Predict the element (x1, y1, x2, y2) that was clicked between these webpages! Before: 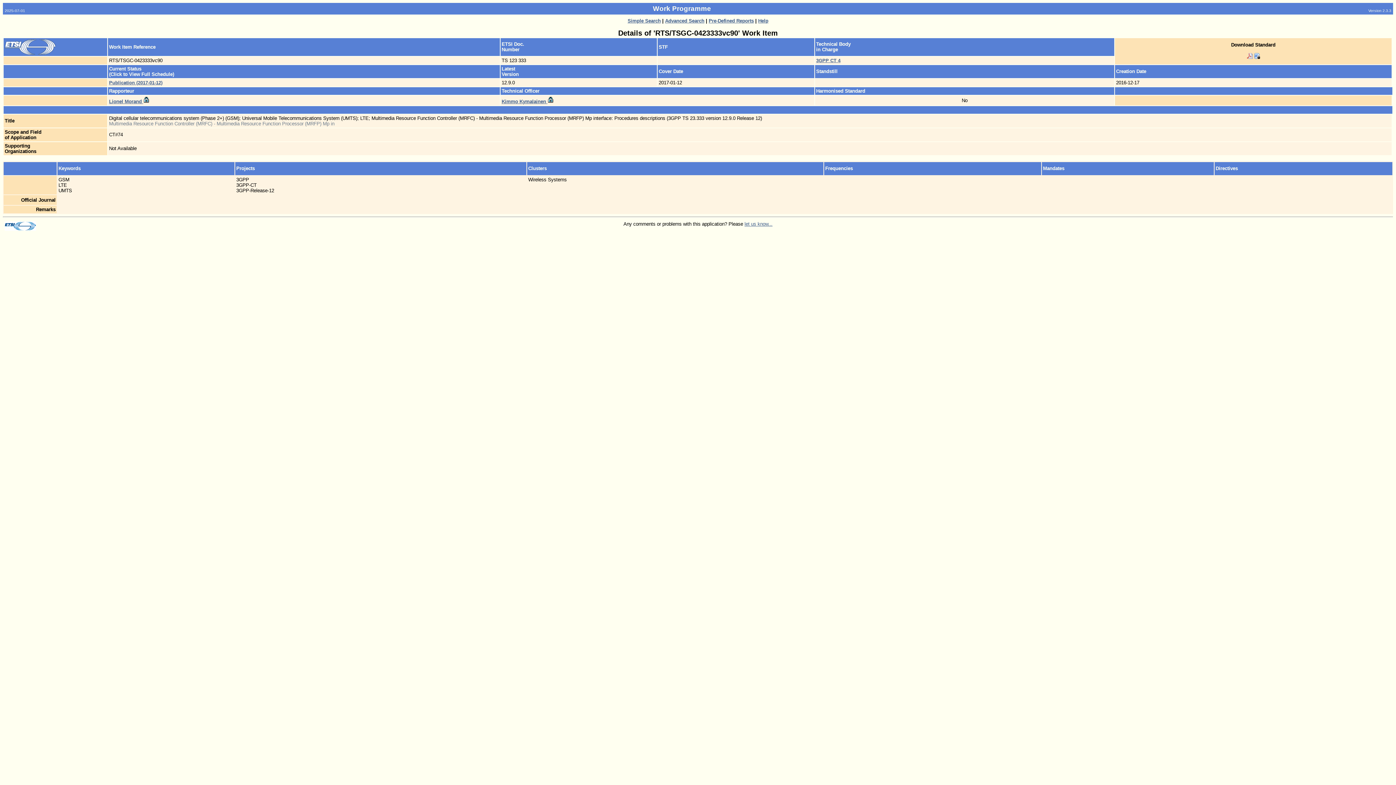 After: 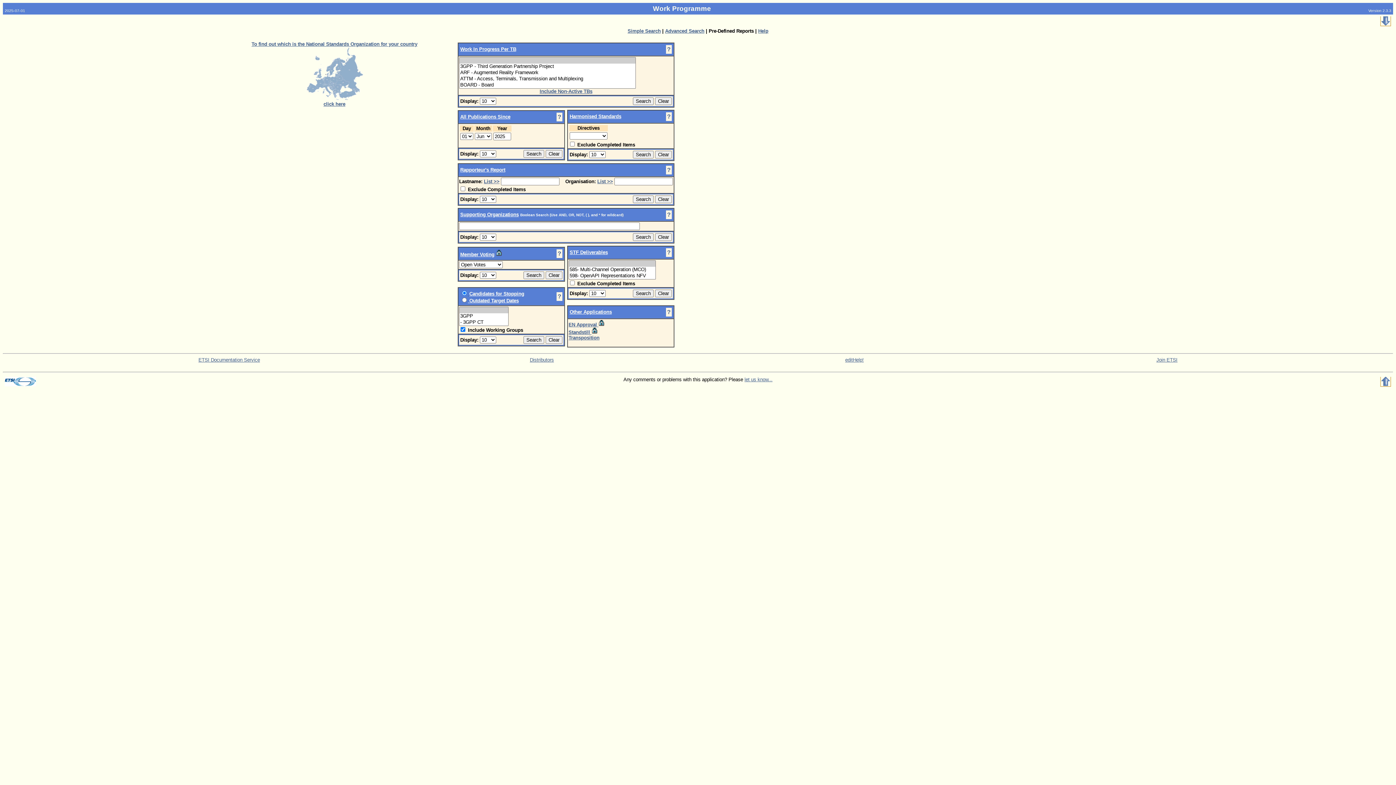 Action: bbox: (708, 18, 754, 23) label: Pre-Defined Reports